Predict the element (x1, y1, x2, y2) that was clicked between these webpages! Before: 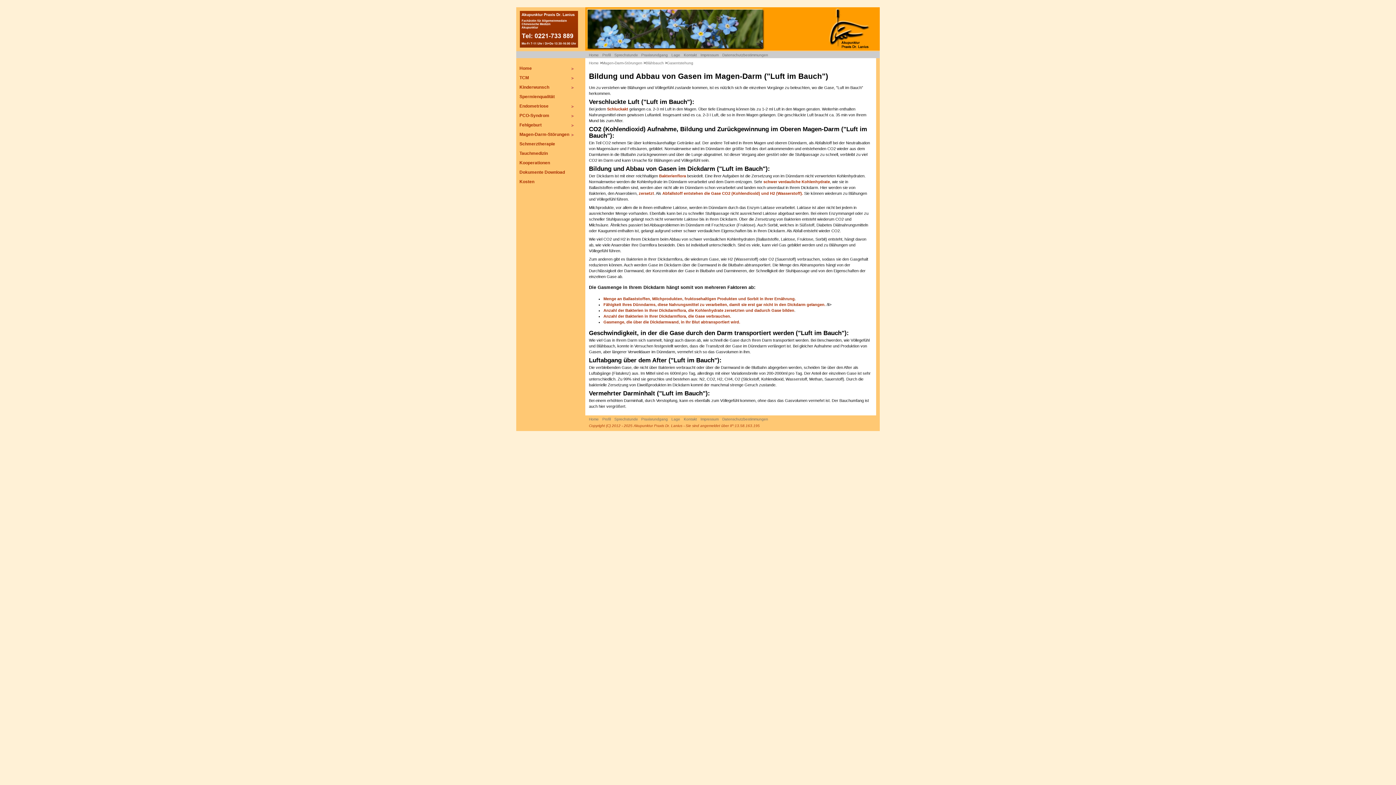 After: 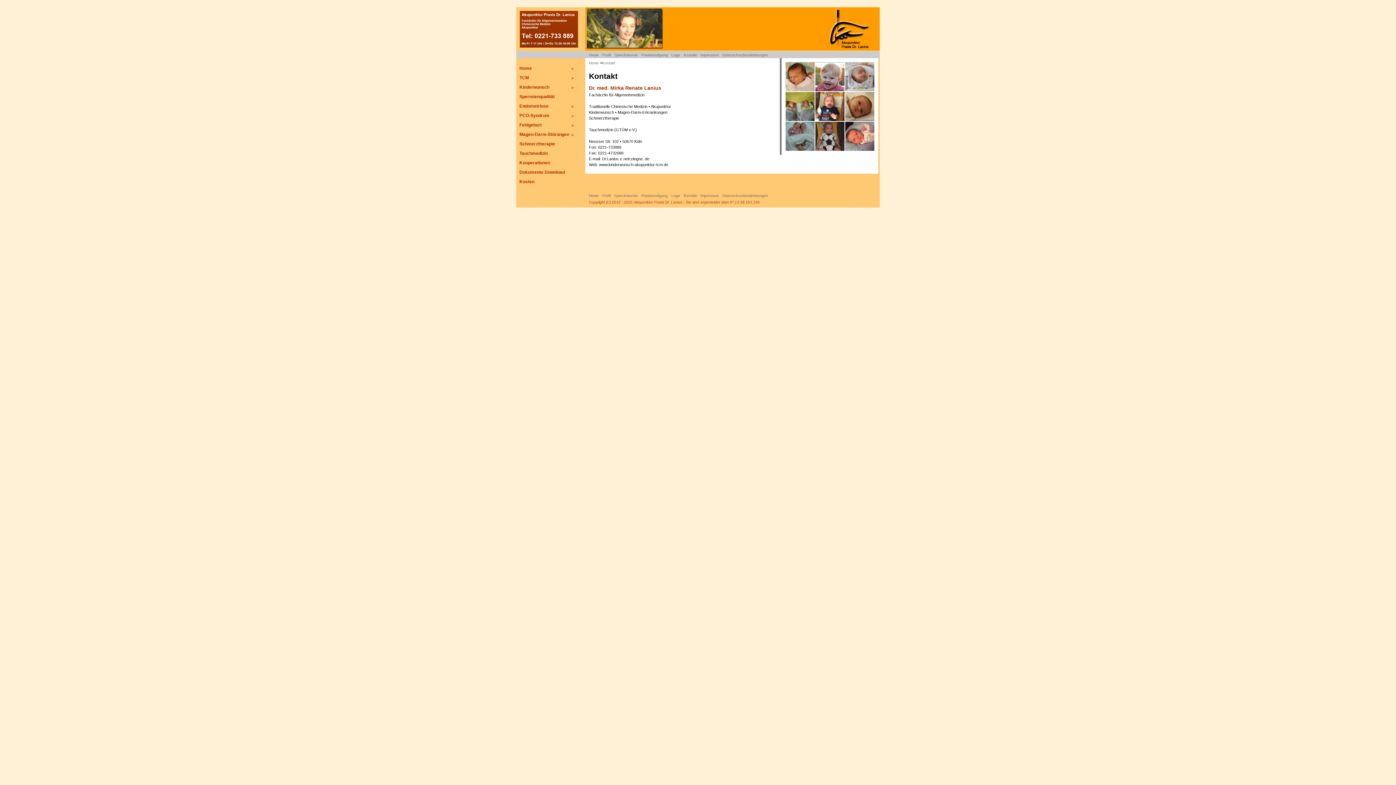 Action: bbox: (681, 417, 697, 421) label:   Kontakt